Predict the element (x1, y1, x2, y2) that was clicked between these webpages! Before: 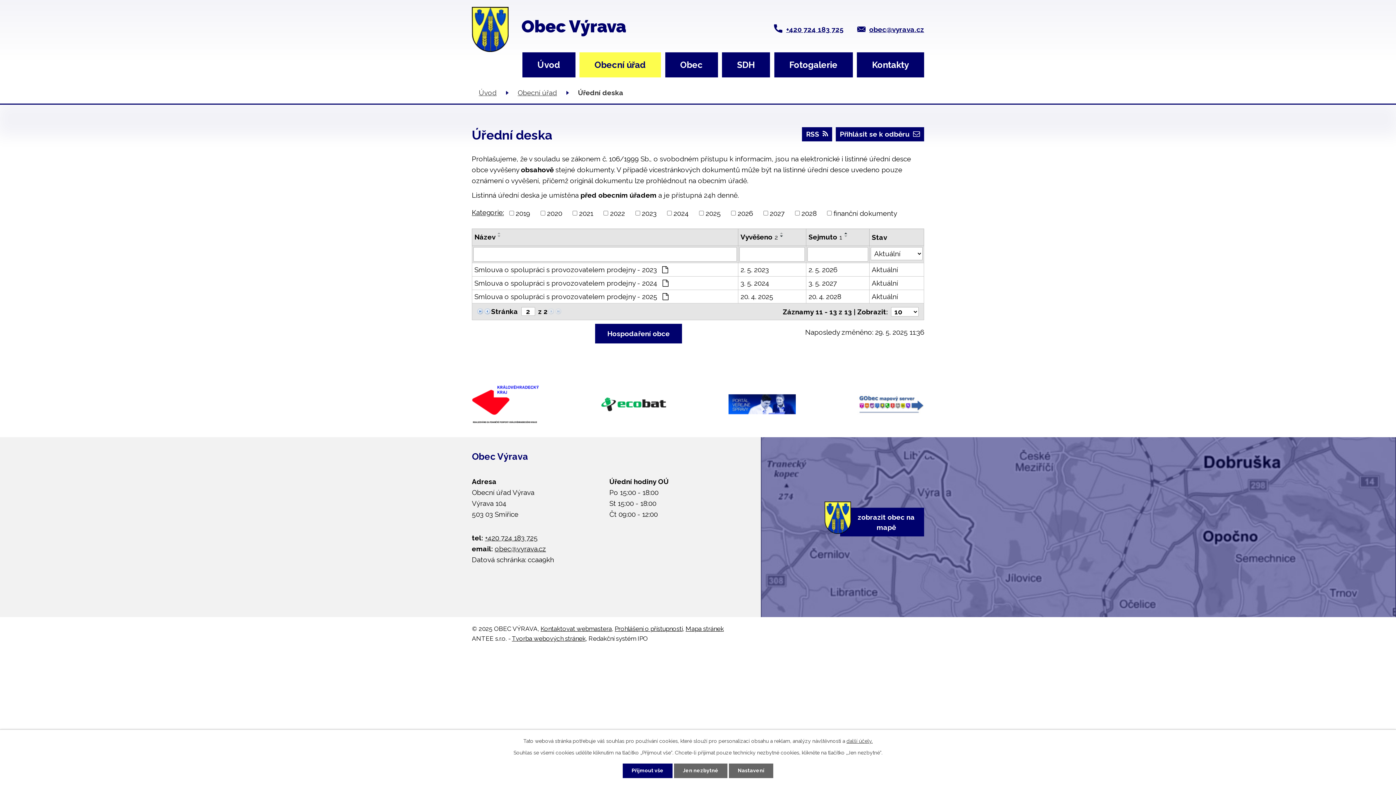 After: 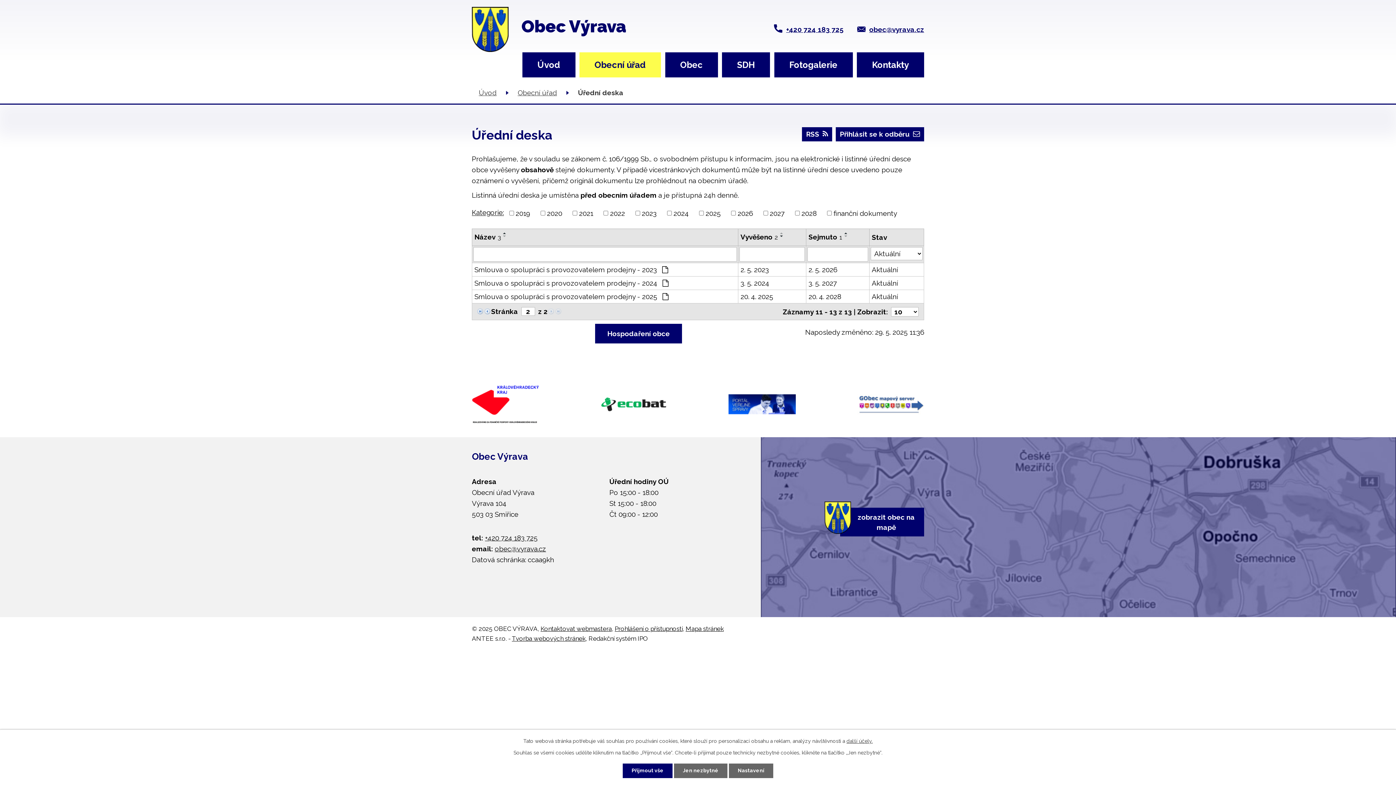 Action: label: Název bbox: (474, 232, 495, 242)